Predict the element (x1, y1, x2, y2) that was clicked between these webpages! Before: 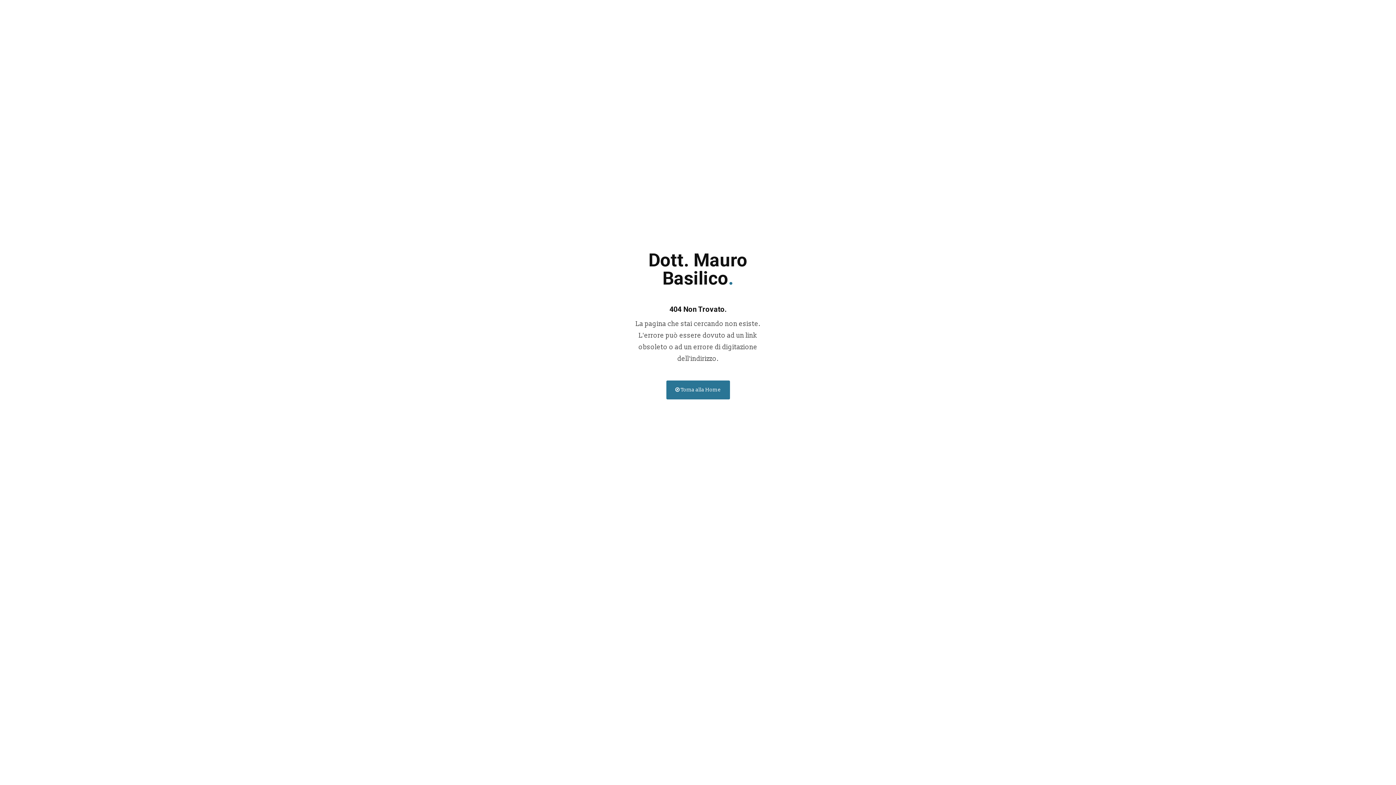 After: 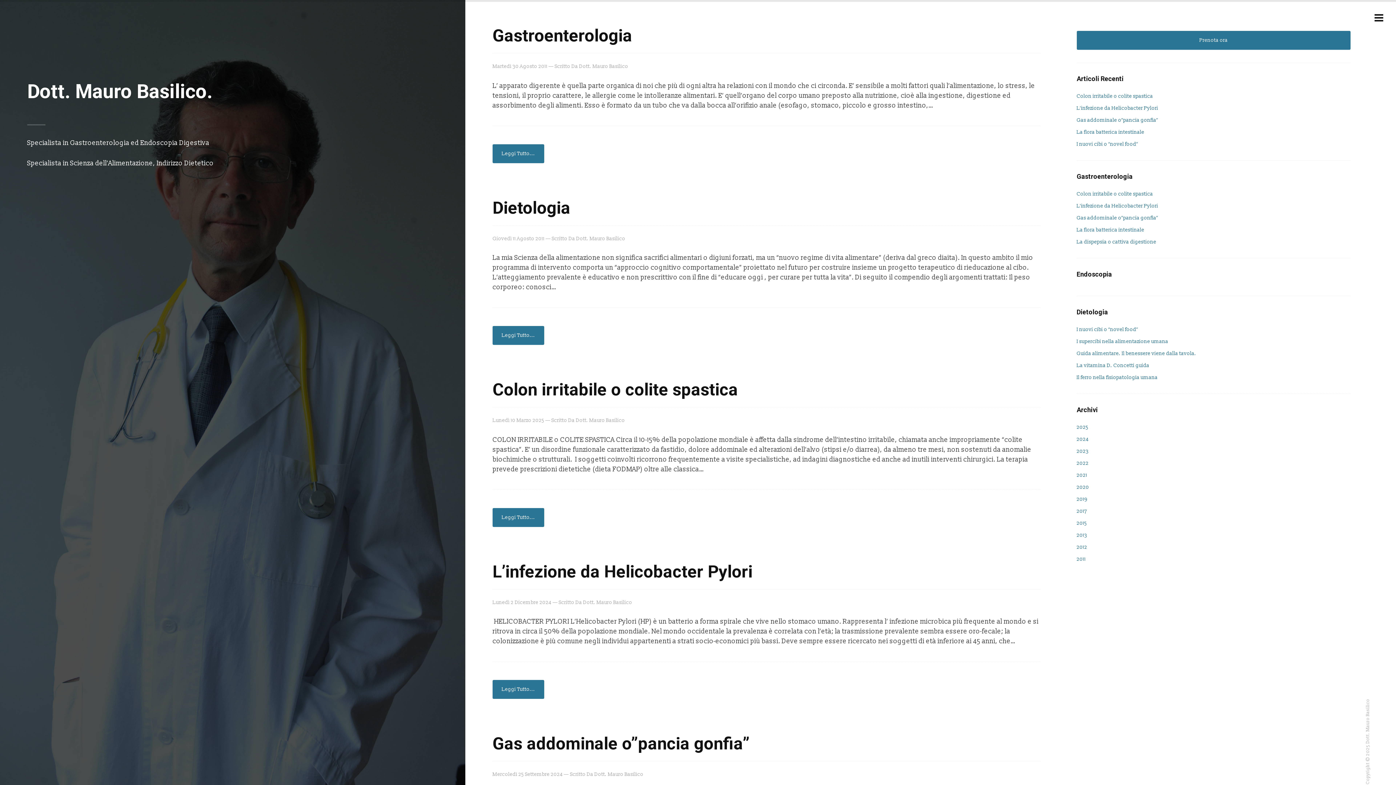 Action: label: Dott. Mauro Basilico. bbox: (634, 251, 761, 287)